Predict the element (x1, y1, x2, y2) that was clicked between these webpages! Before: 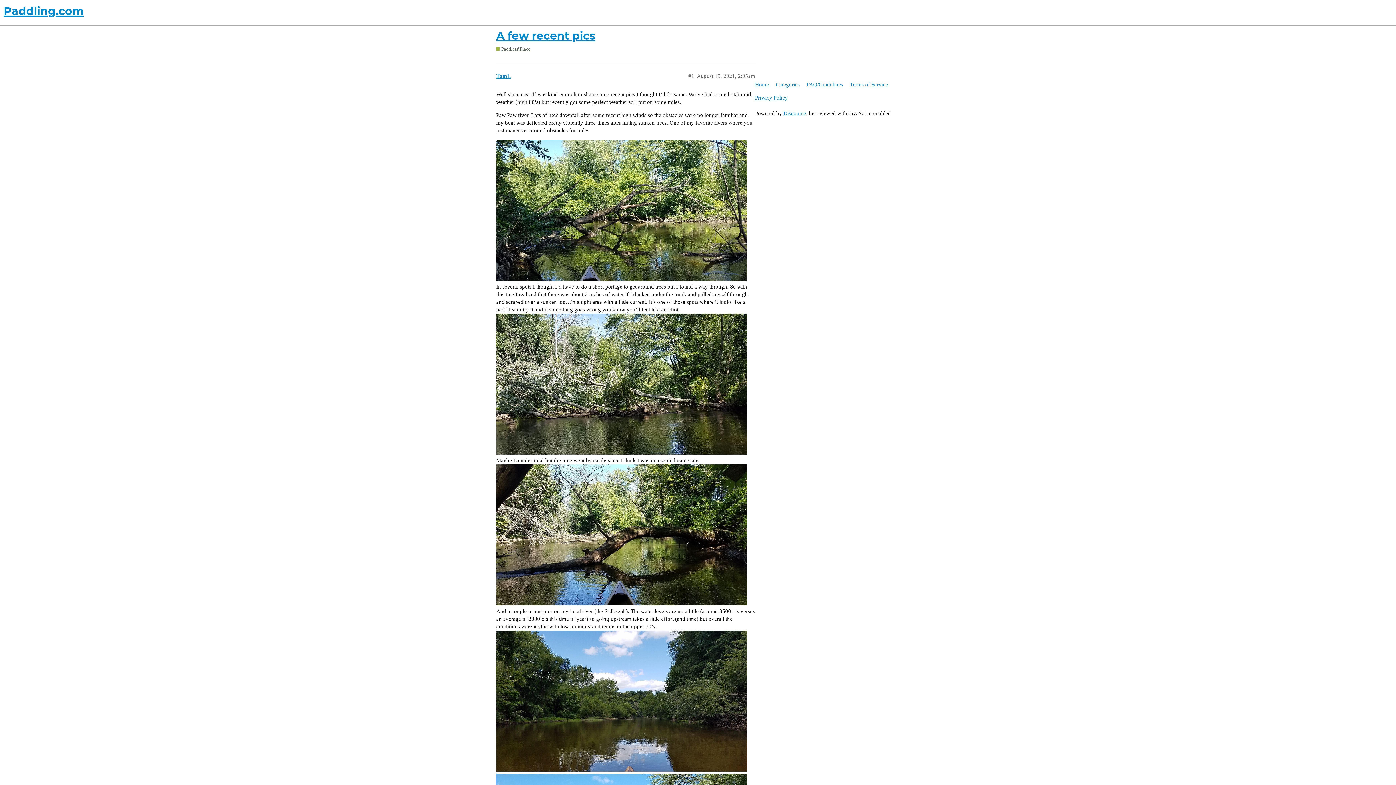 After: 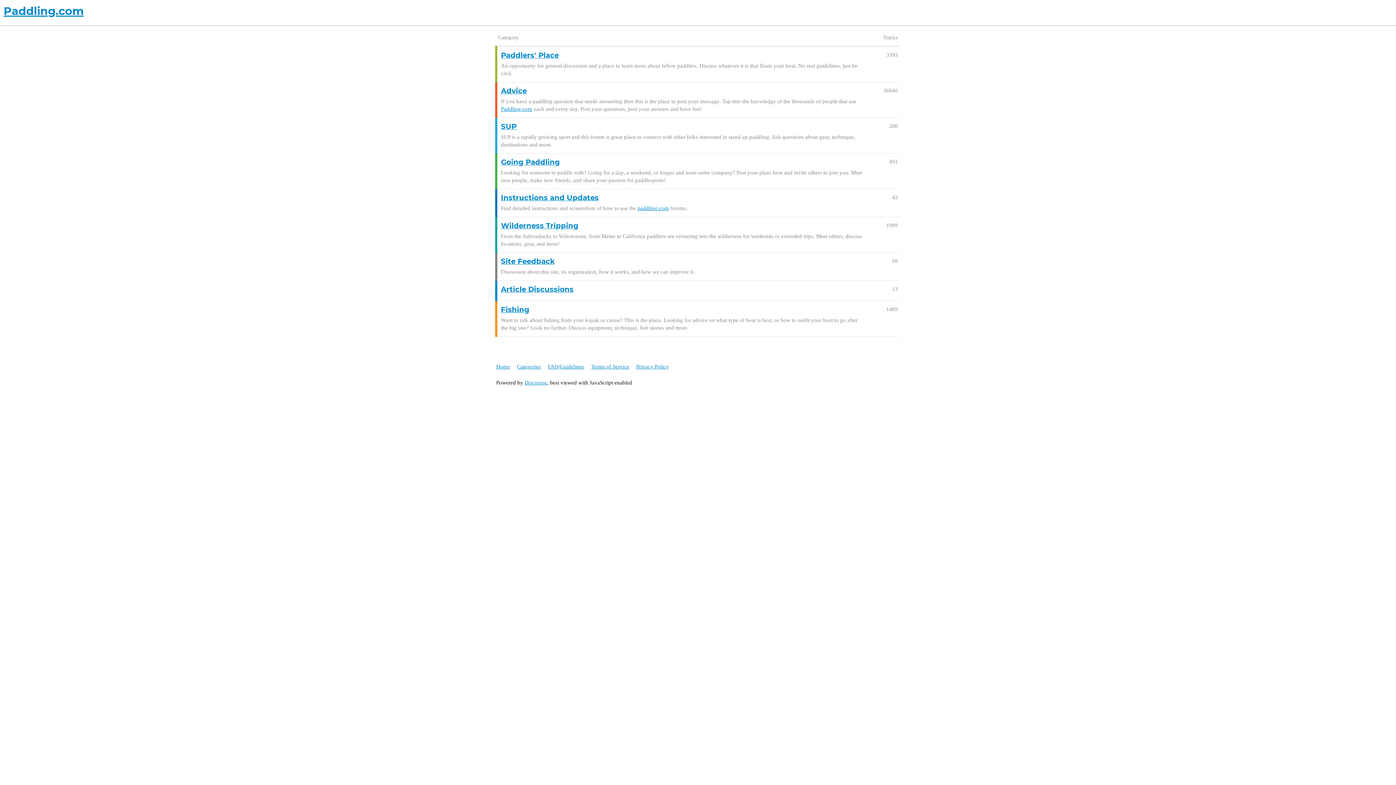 Action: label: Categories bbox: (776, 78, 805, 91)